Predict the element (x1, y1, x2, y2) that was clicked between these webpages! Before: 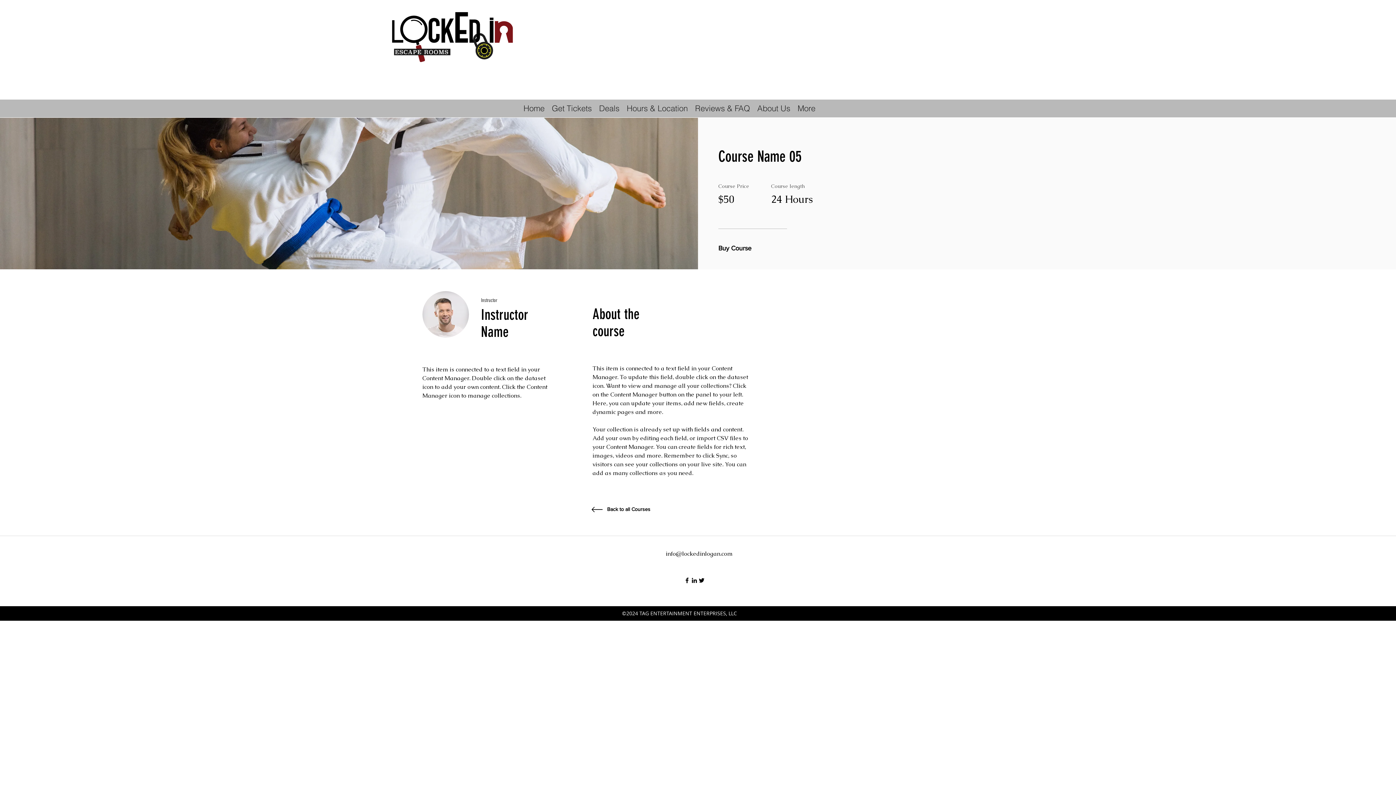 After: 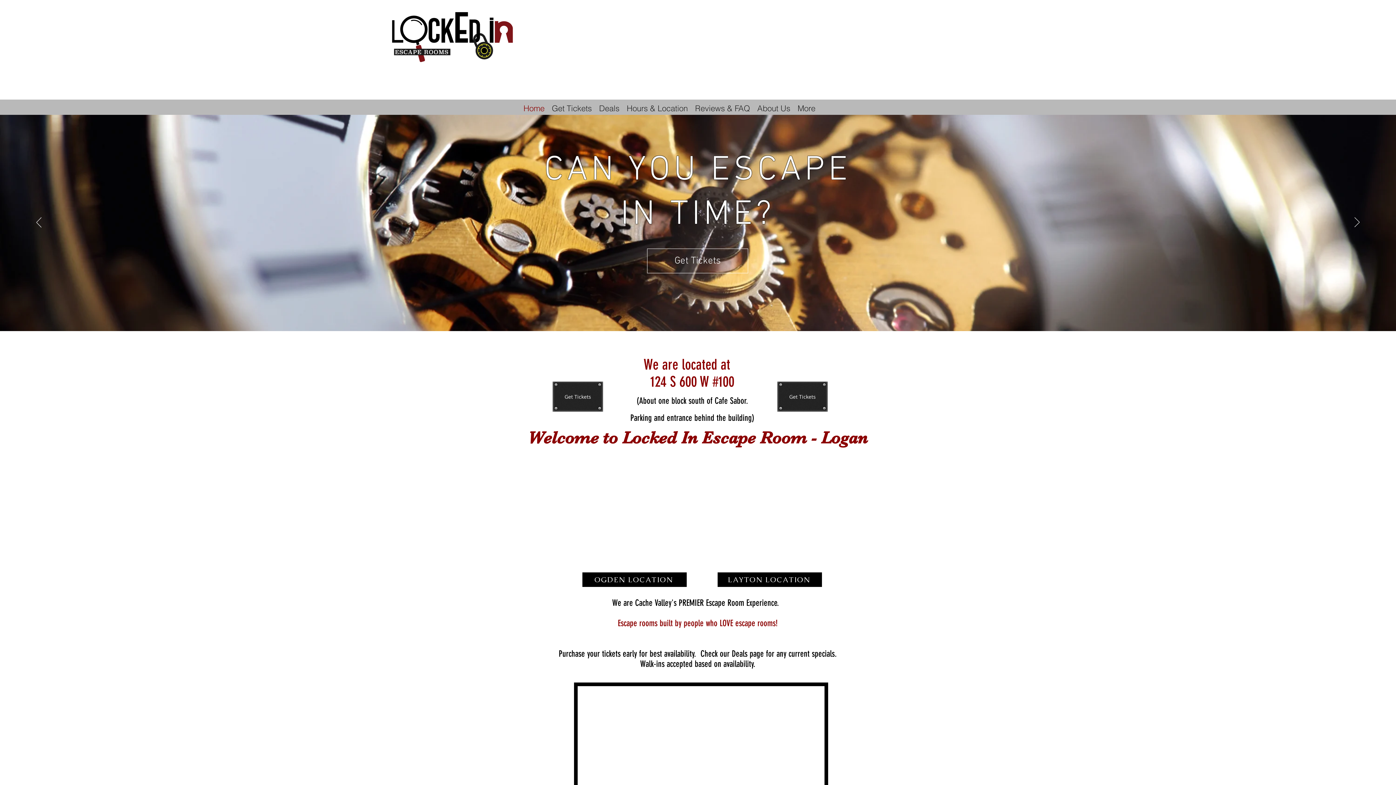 Action: bbox: (623, 102, 691, 114) label: Hours & Location